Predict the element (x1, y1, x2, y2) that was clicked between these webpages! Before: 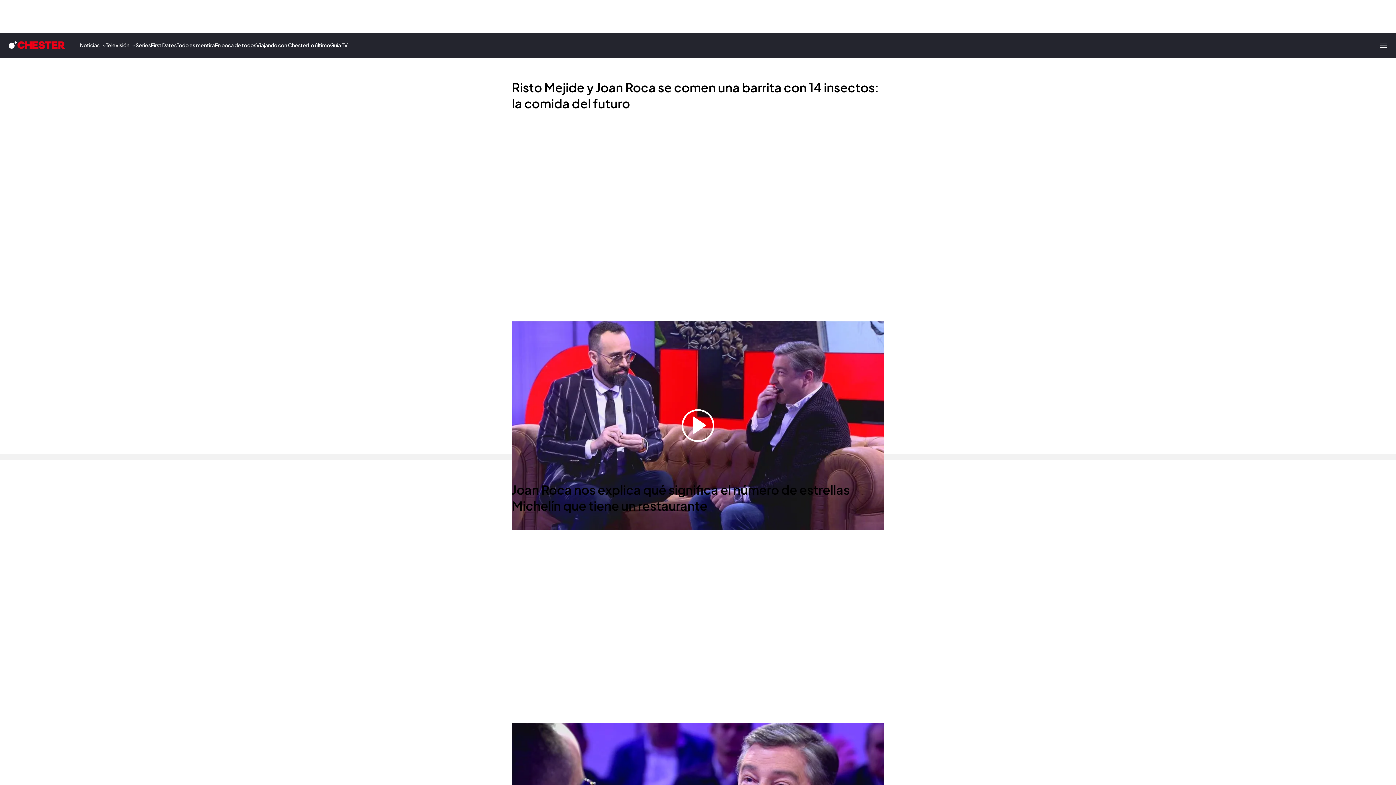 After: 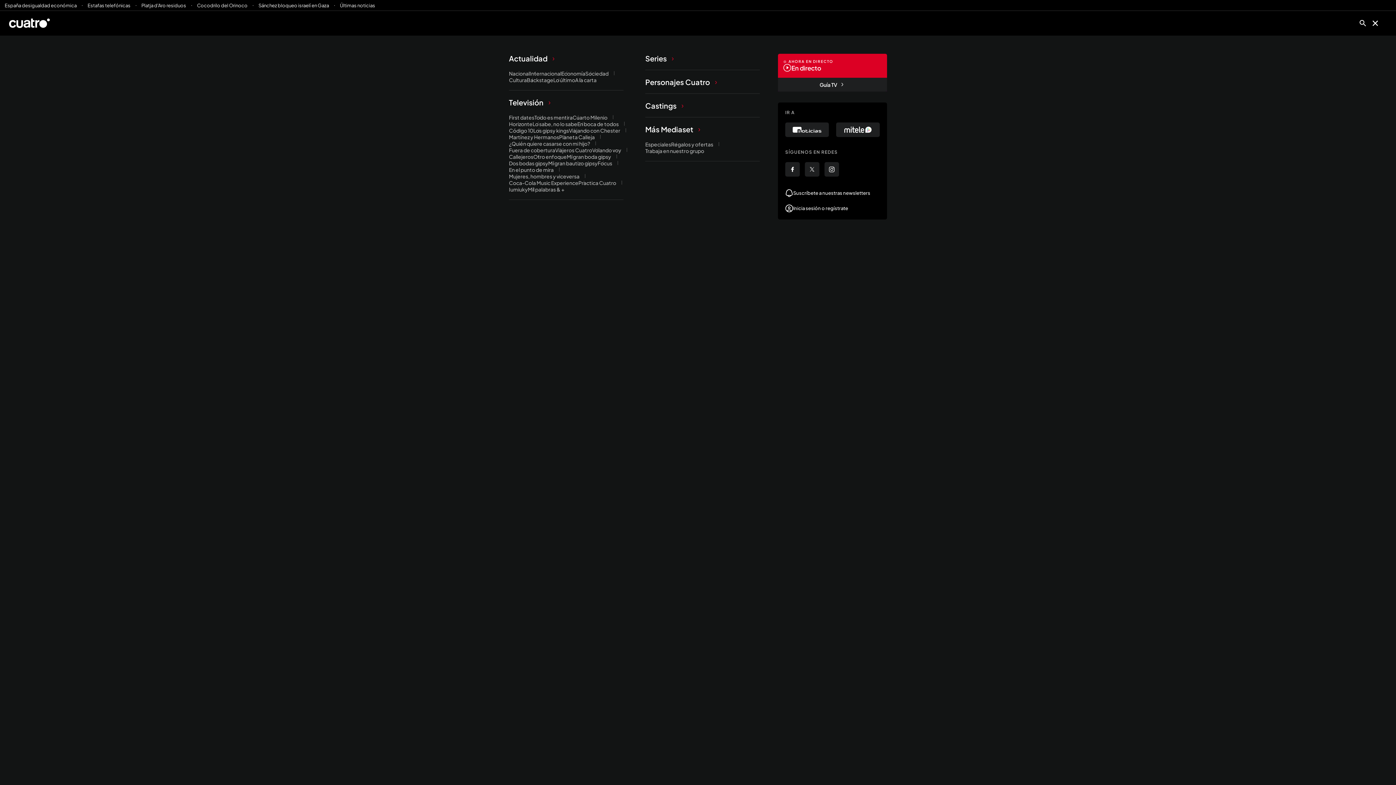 Action: bbox: (1380, 41, 1387, 48) label: Abrir menú principal